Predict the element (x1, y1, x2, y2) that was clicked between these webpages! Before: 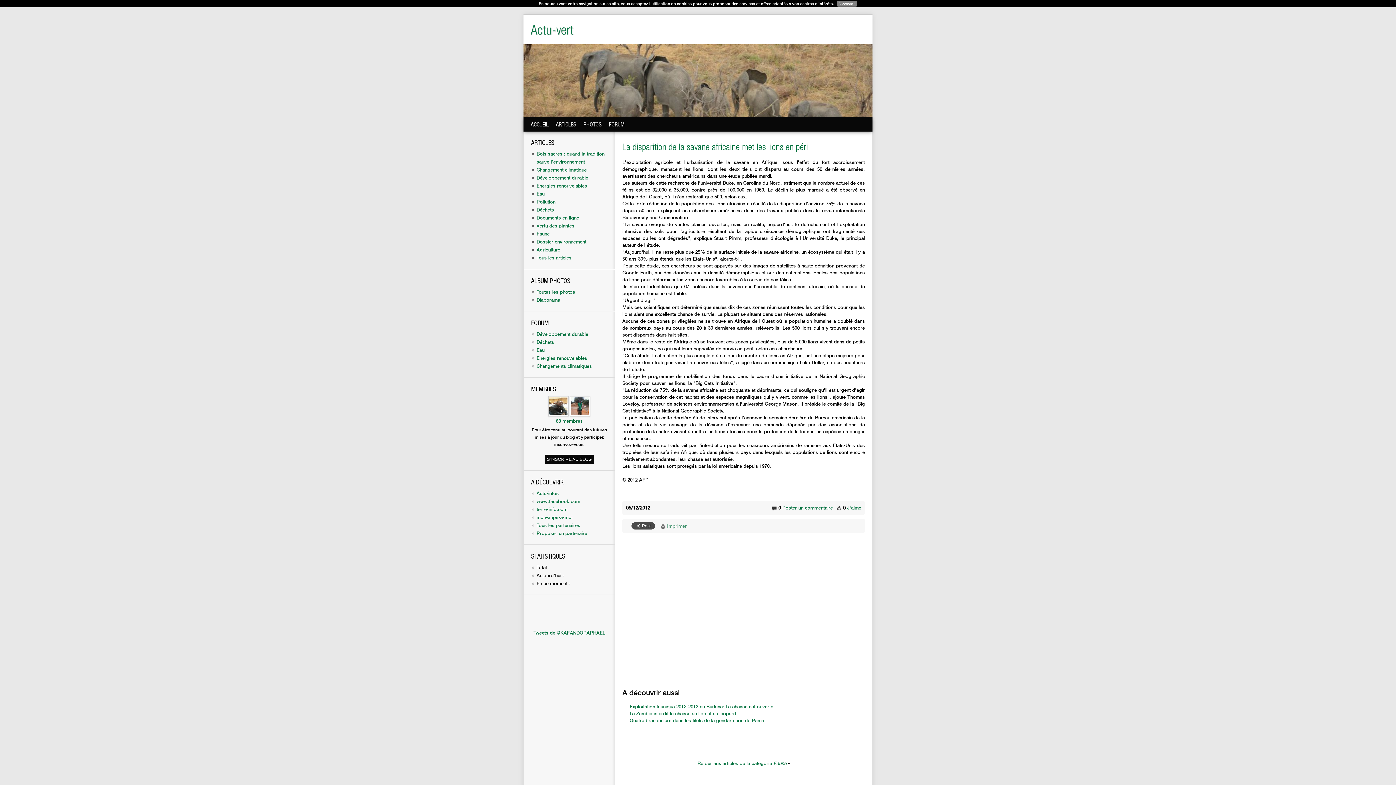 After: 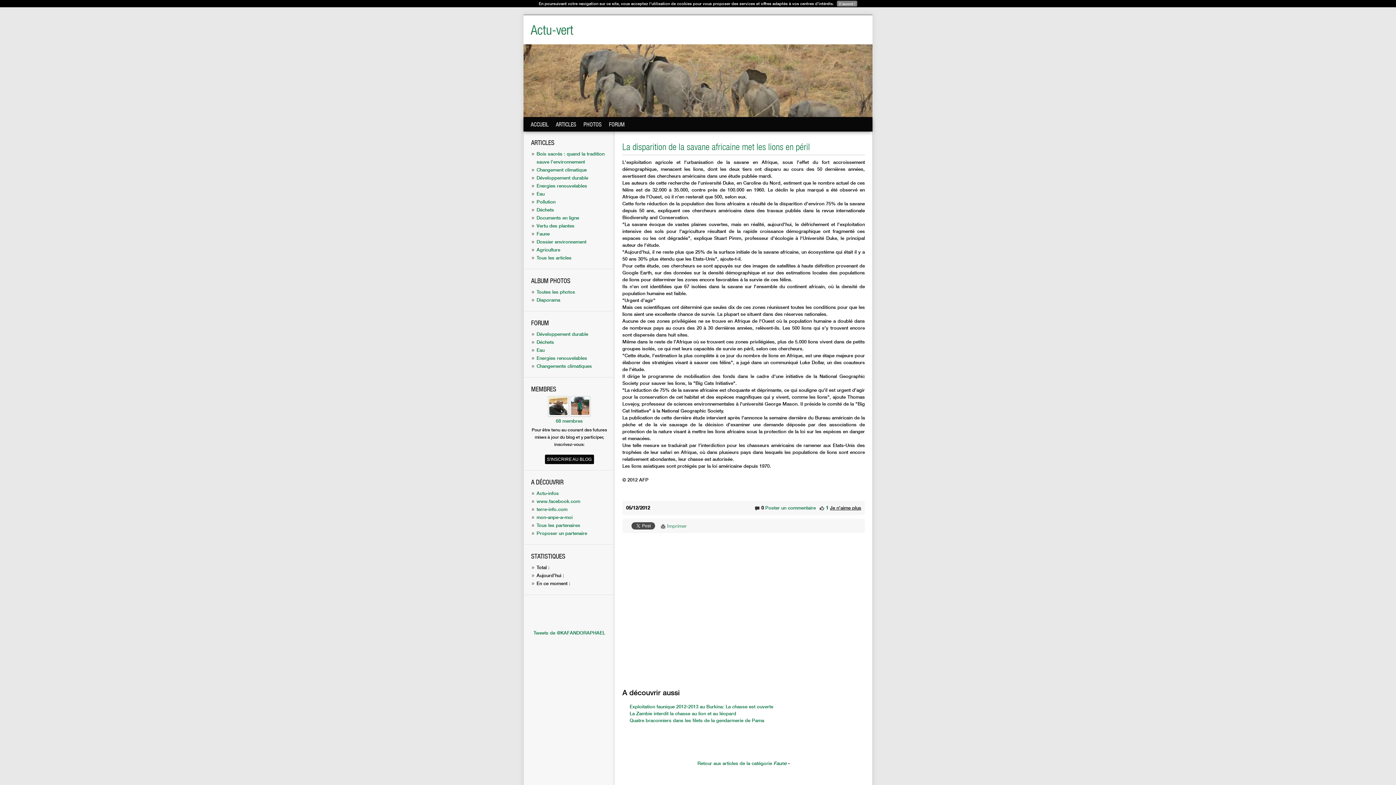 Action: label: J'aime bbox: (847, 505, 861, 510)